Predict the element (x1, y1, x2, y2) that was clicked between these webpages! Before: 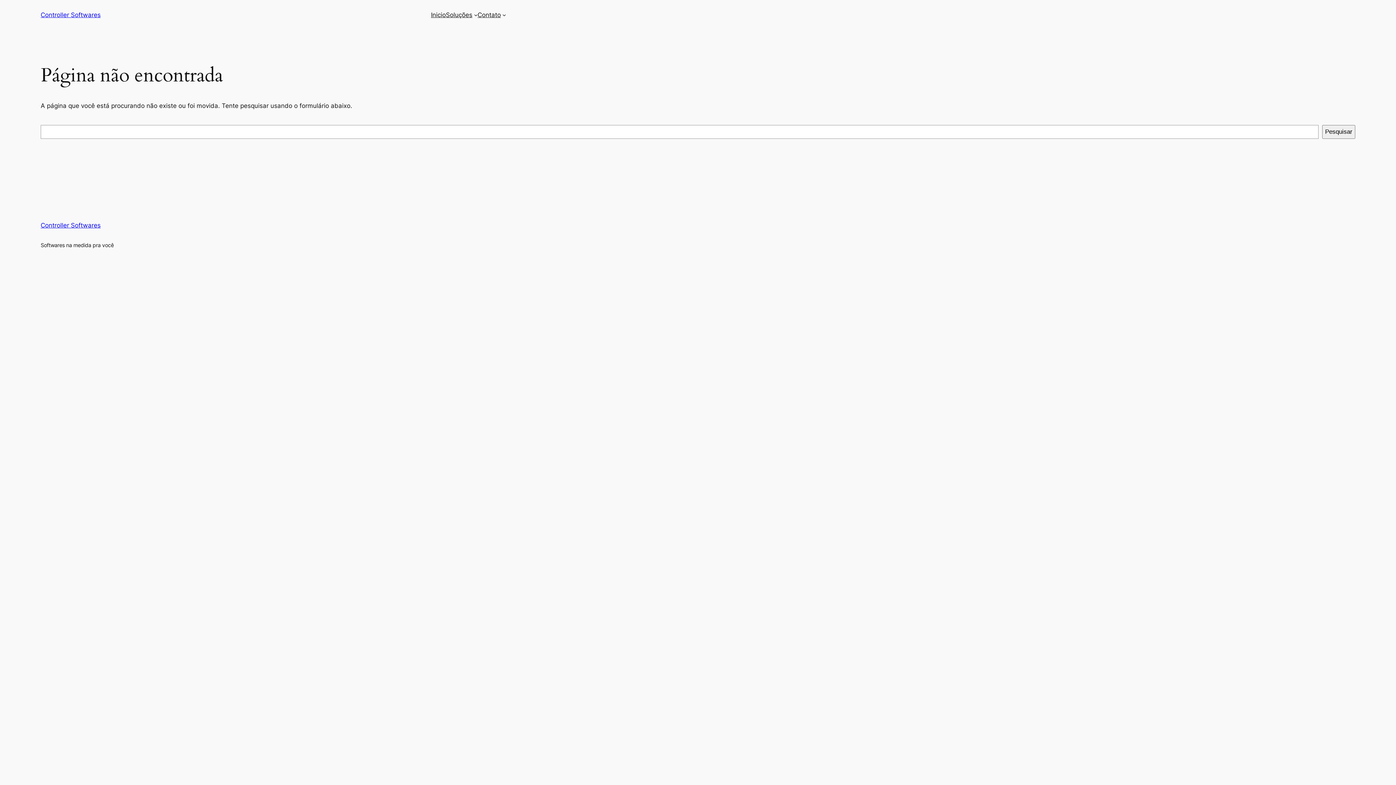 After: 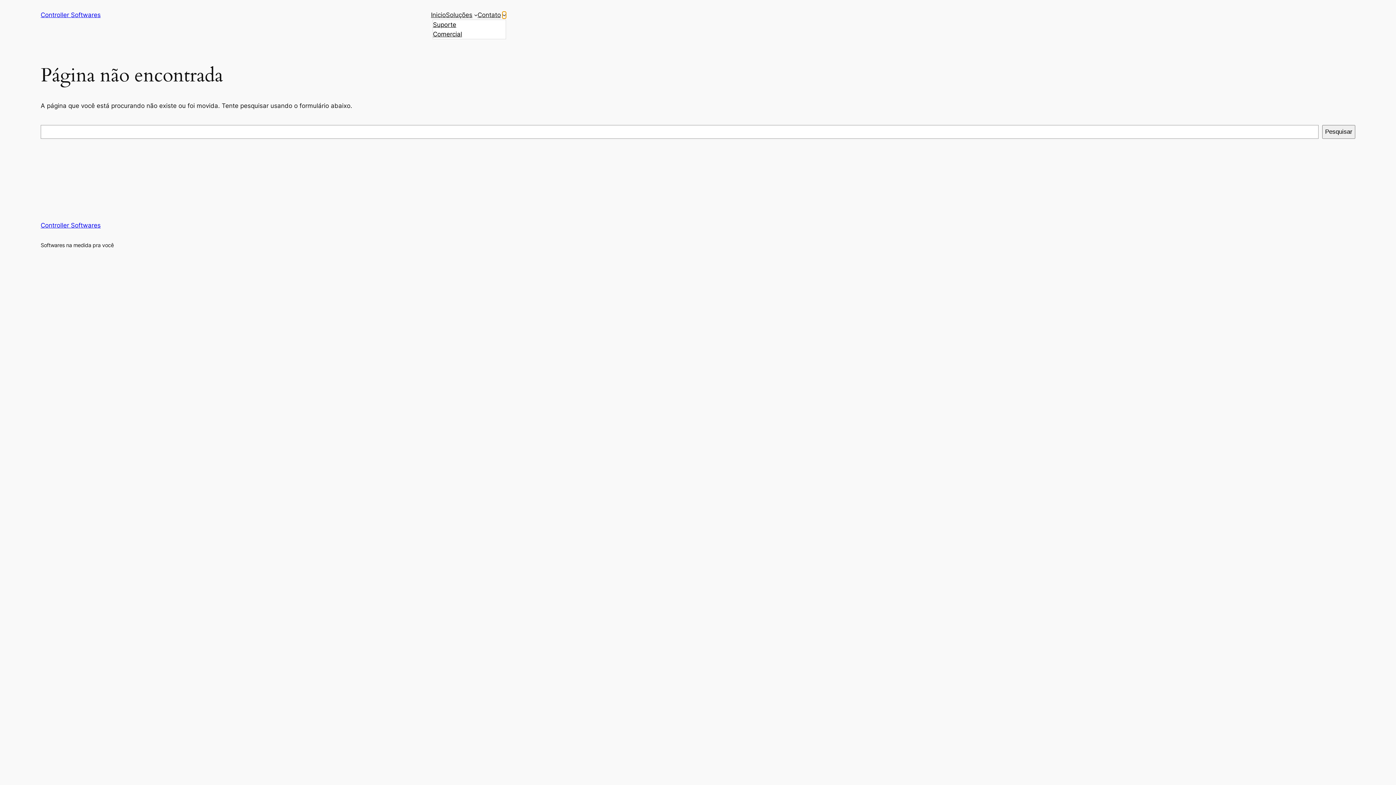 Action: bbox: (502, 13, 506, 16) label: Contato submenu